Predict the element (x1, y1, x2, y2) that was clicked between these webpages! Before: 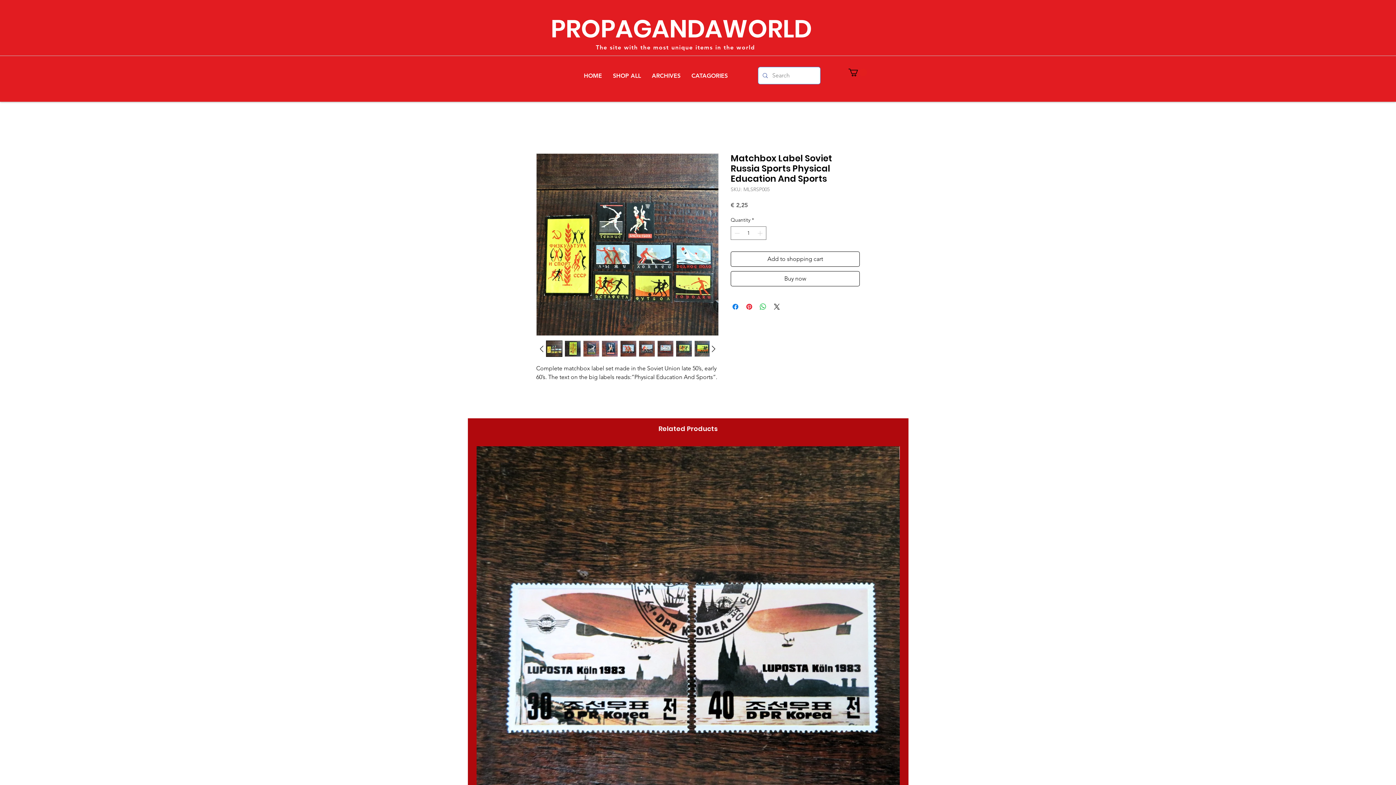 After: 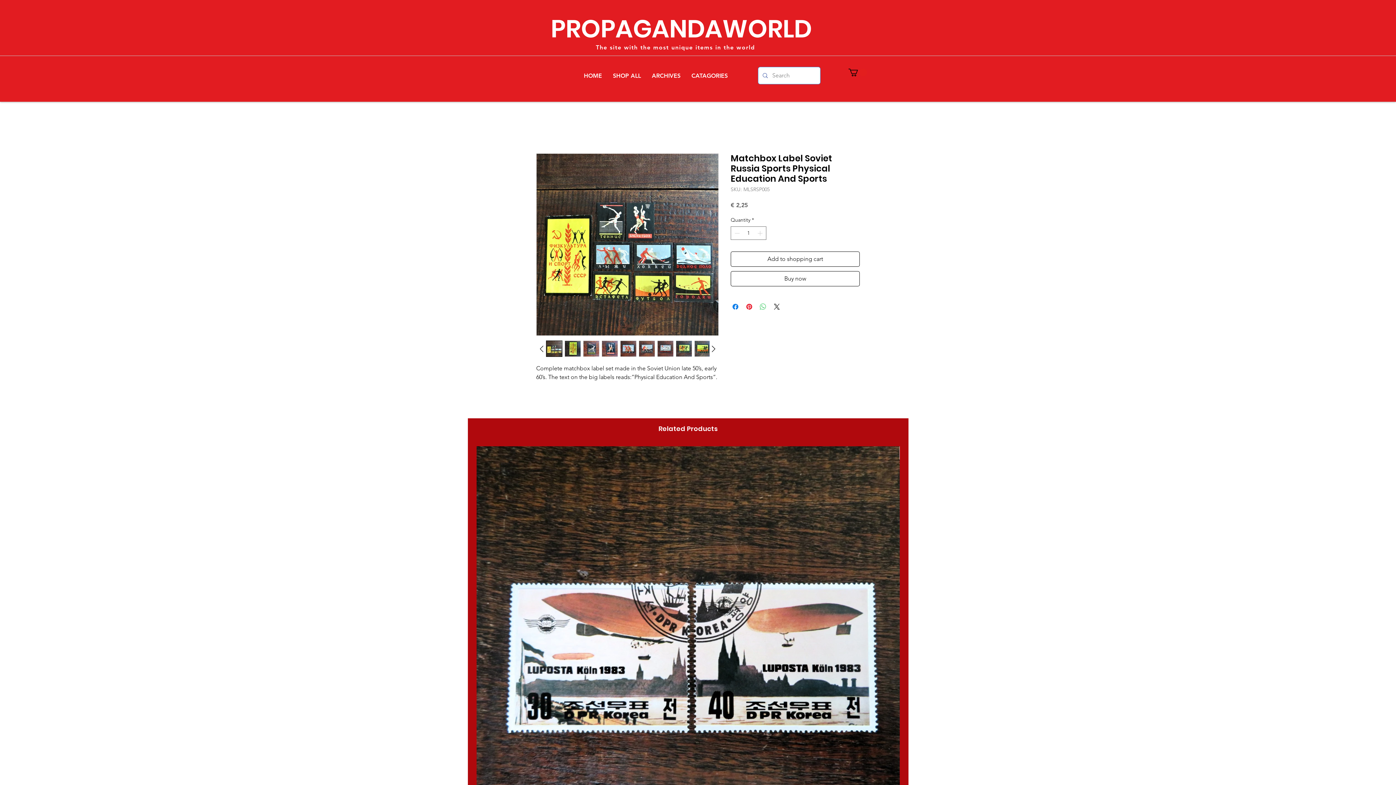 Action: bbox: (758, 302, 767, 311) label: Share on WhatsApp